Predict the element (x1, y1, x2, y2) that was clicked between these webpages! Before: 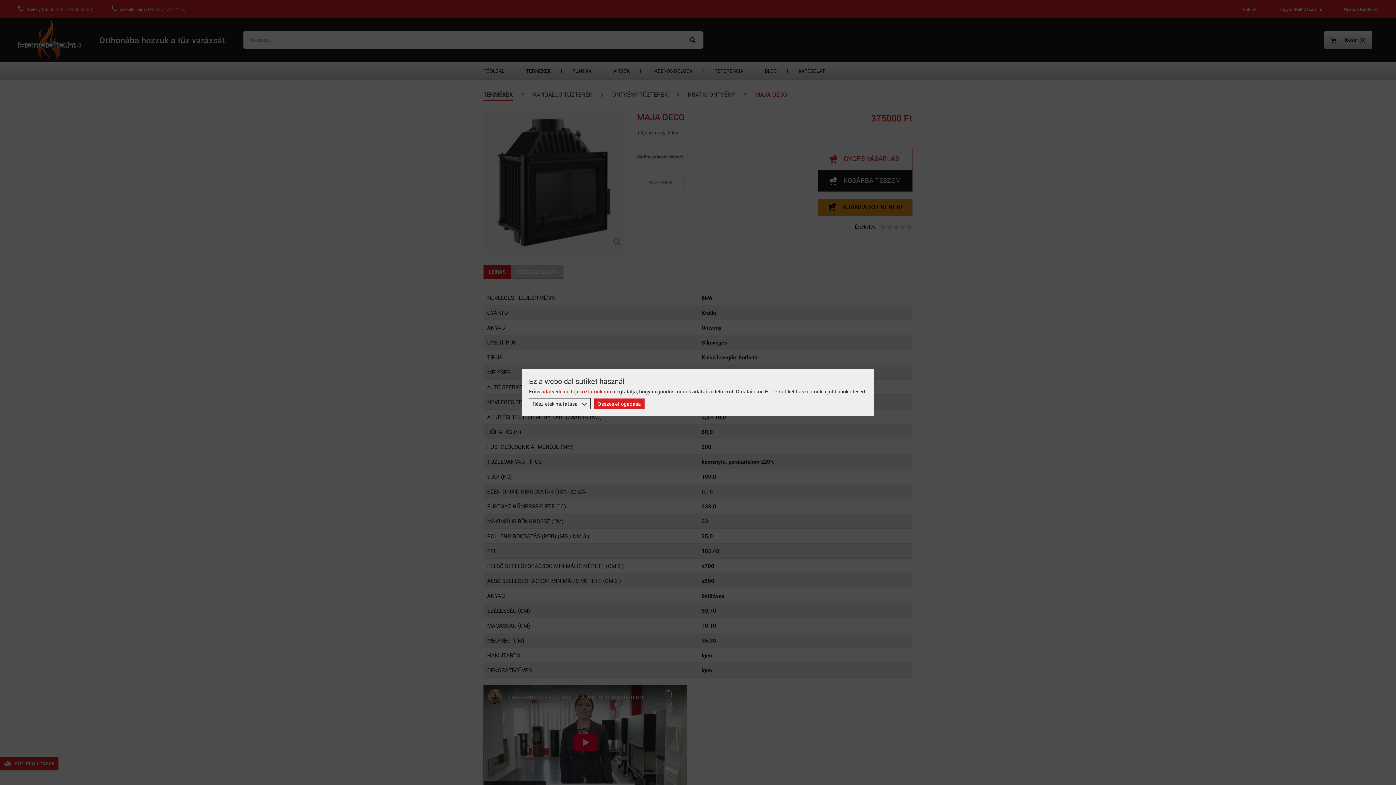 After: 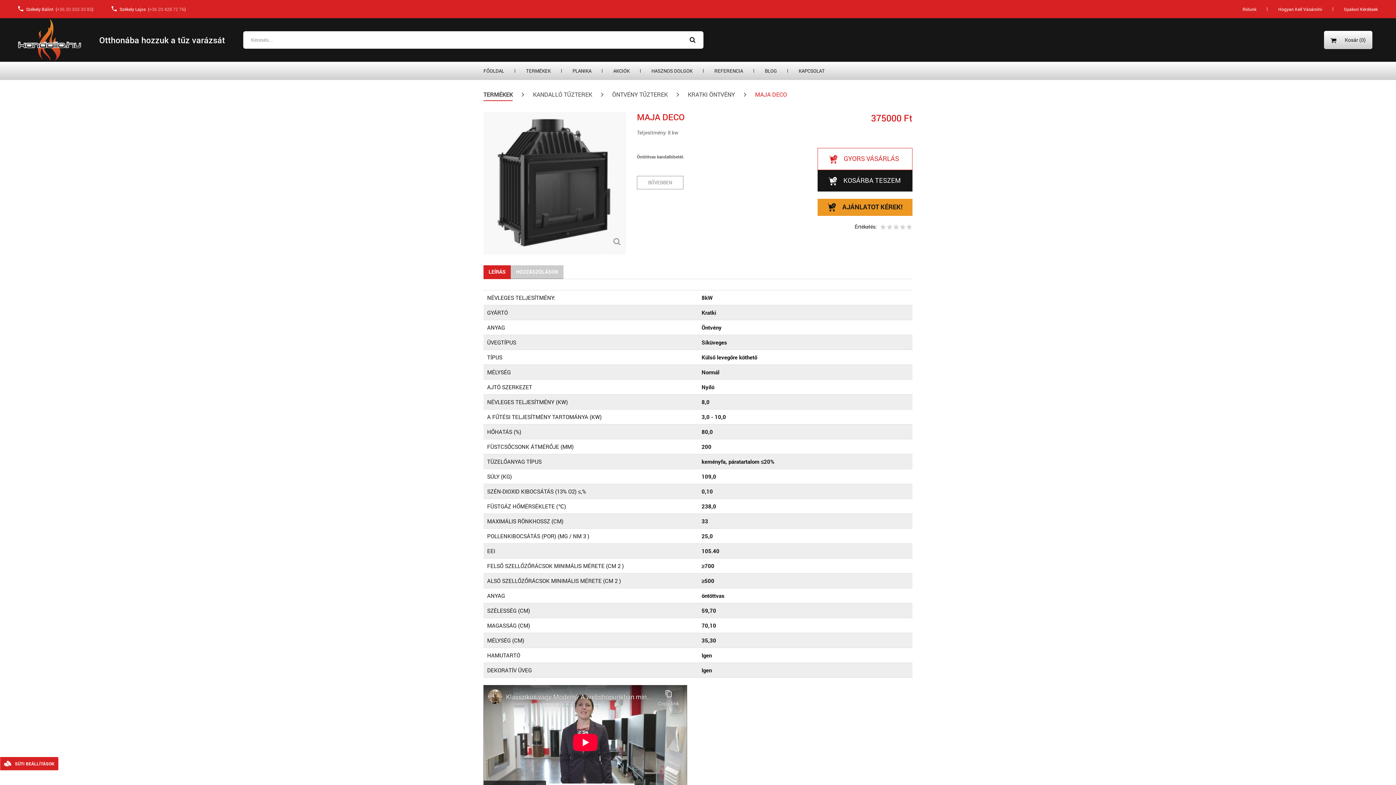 Action: label: Összes elfogadása bbox: (594, 398, 644, 409)